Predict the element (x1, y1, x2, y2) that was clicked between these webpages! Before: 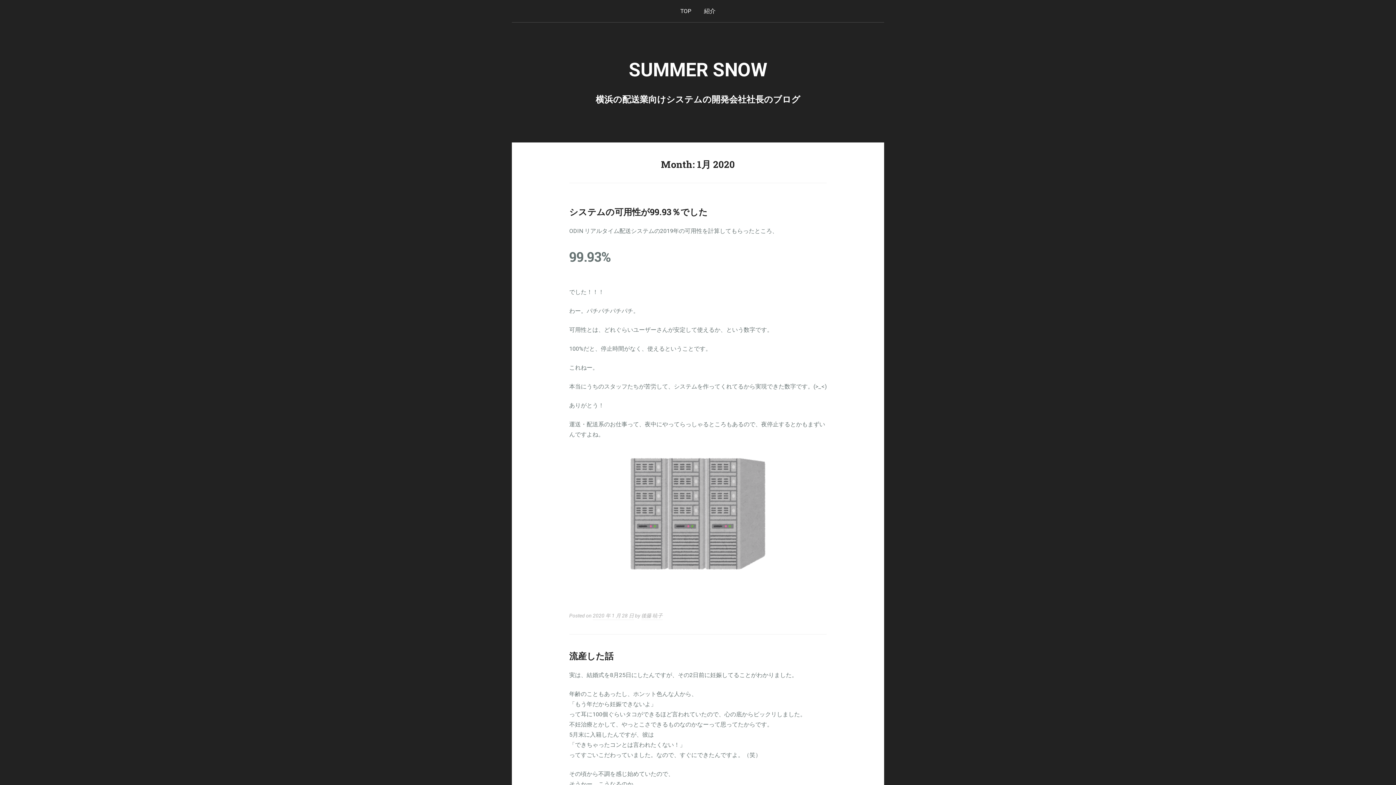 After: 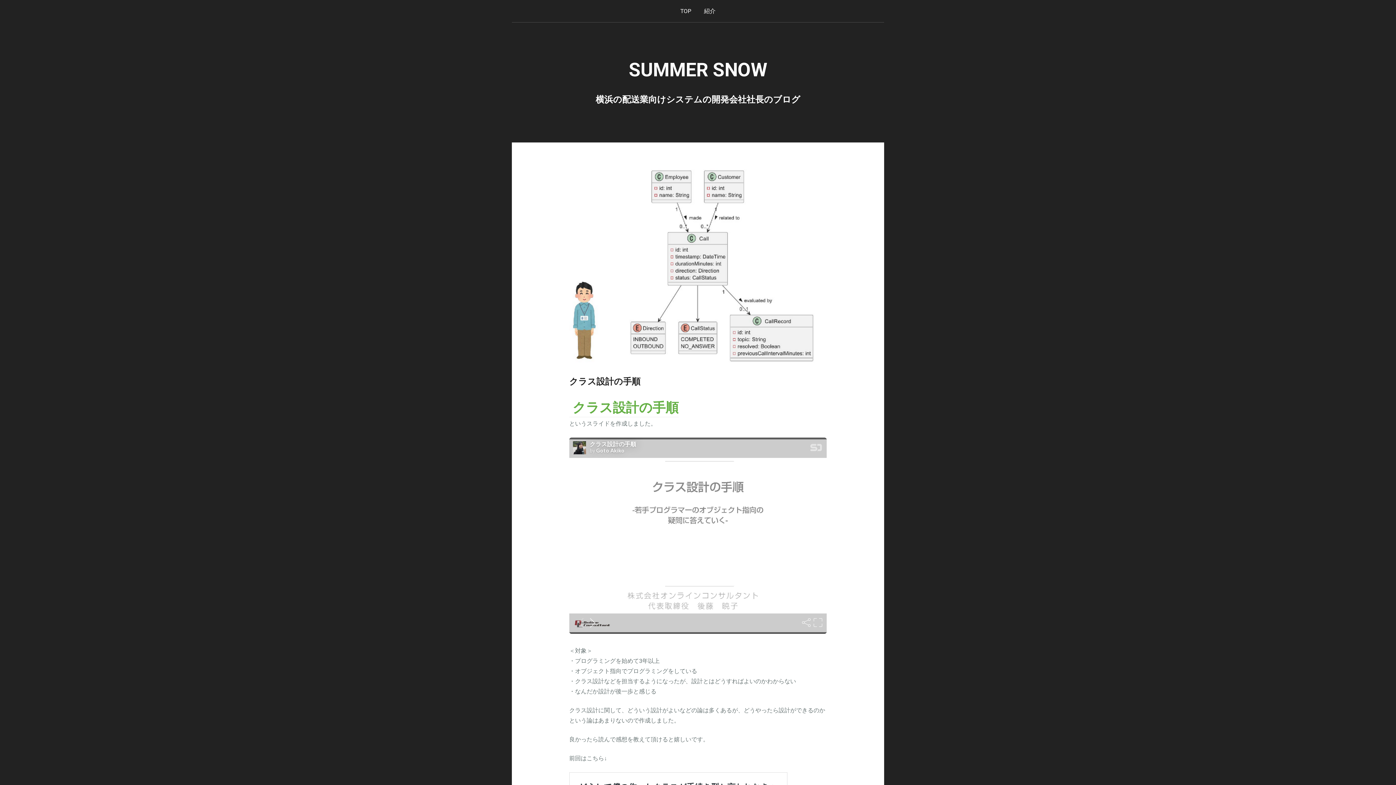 Action: label: TOP bbox: (675, 3, 697, 18)